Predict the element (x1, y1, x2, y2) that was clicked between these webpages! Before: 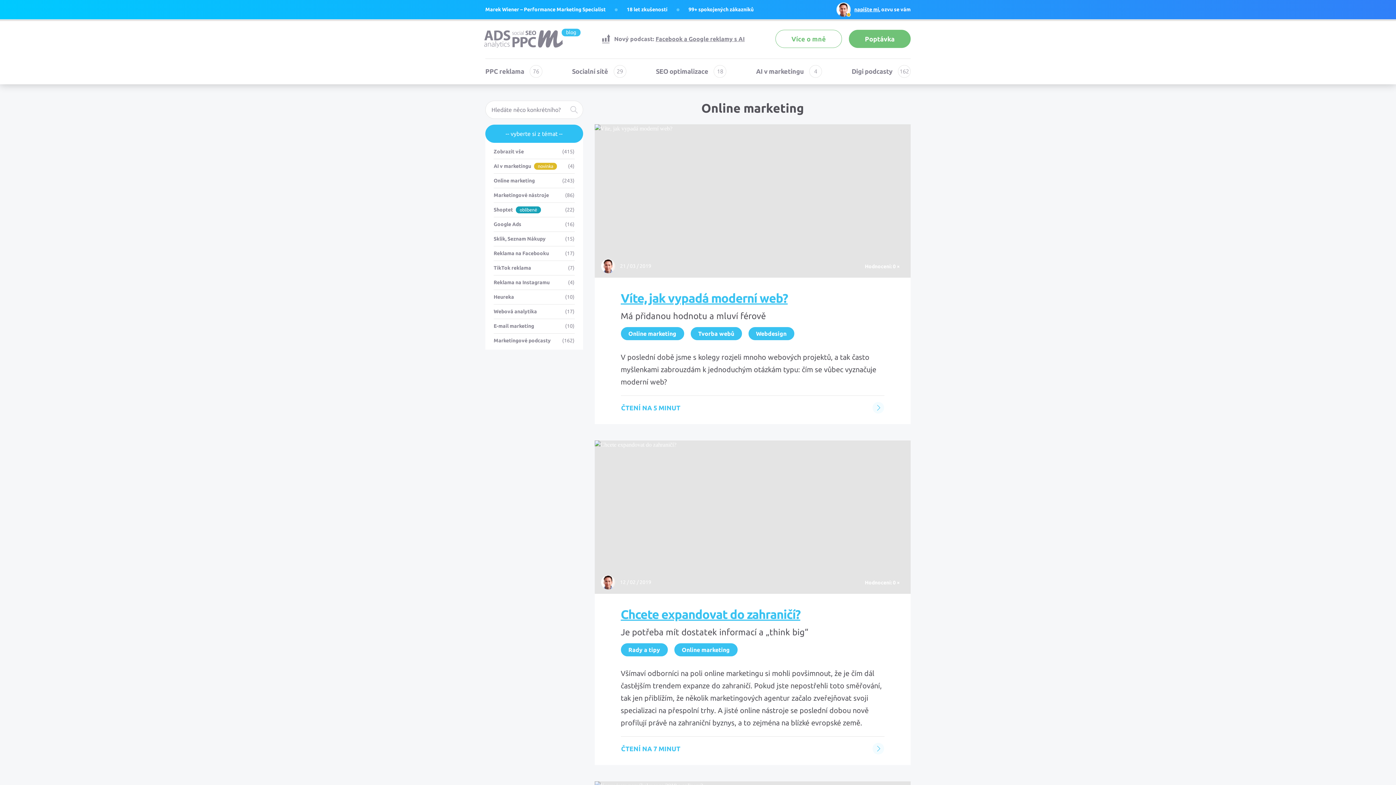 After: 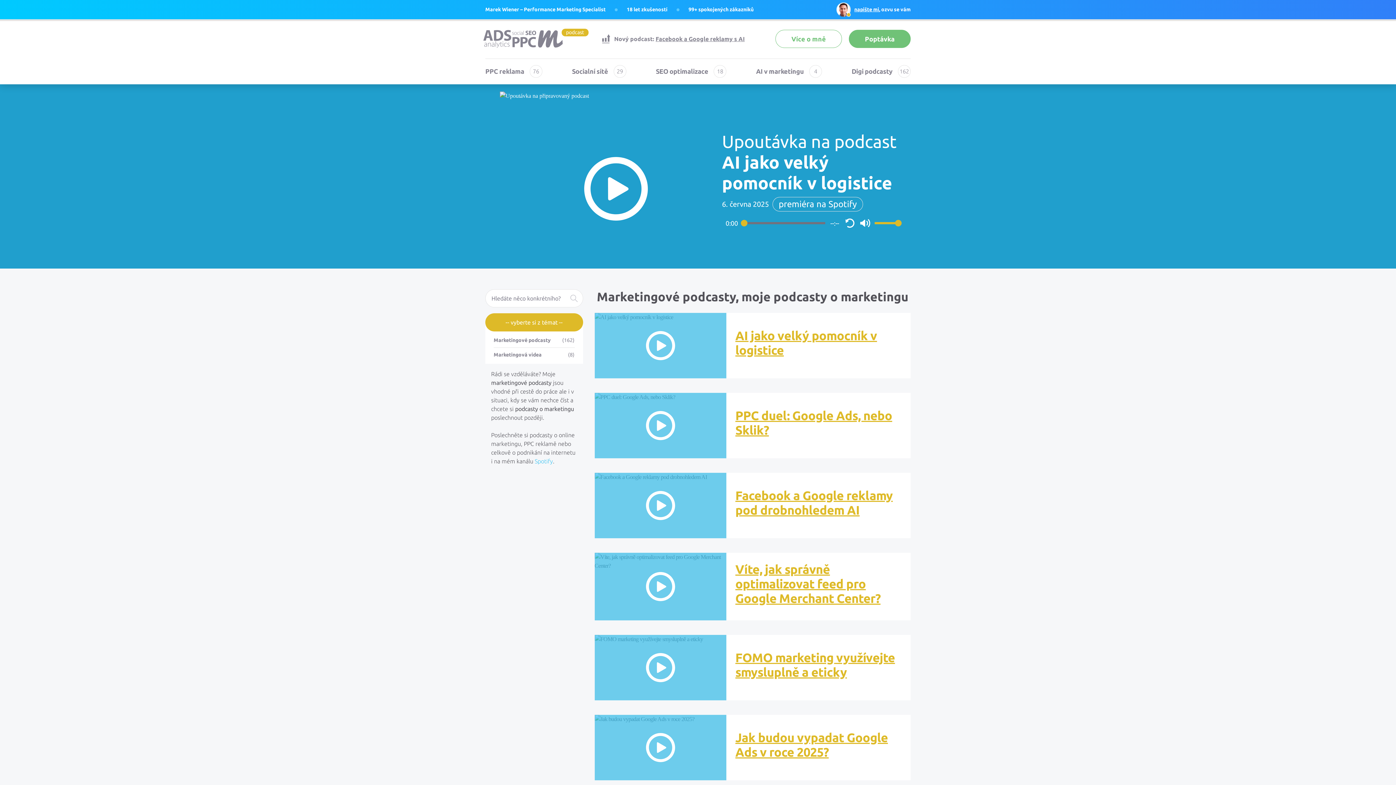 Action: bbox: (846, 58, 916, 84) label: Digi podcasty